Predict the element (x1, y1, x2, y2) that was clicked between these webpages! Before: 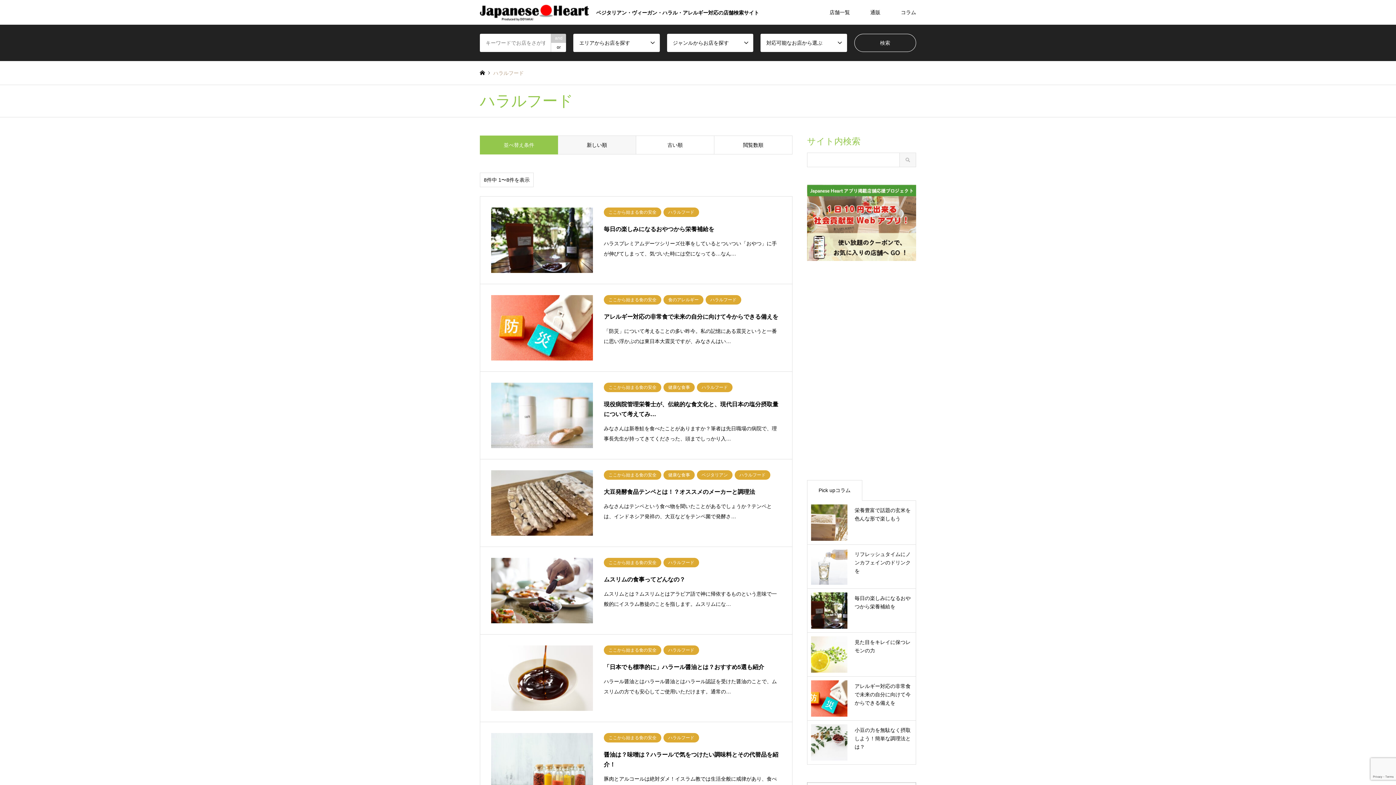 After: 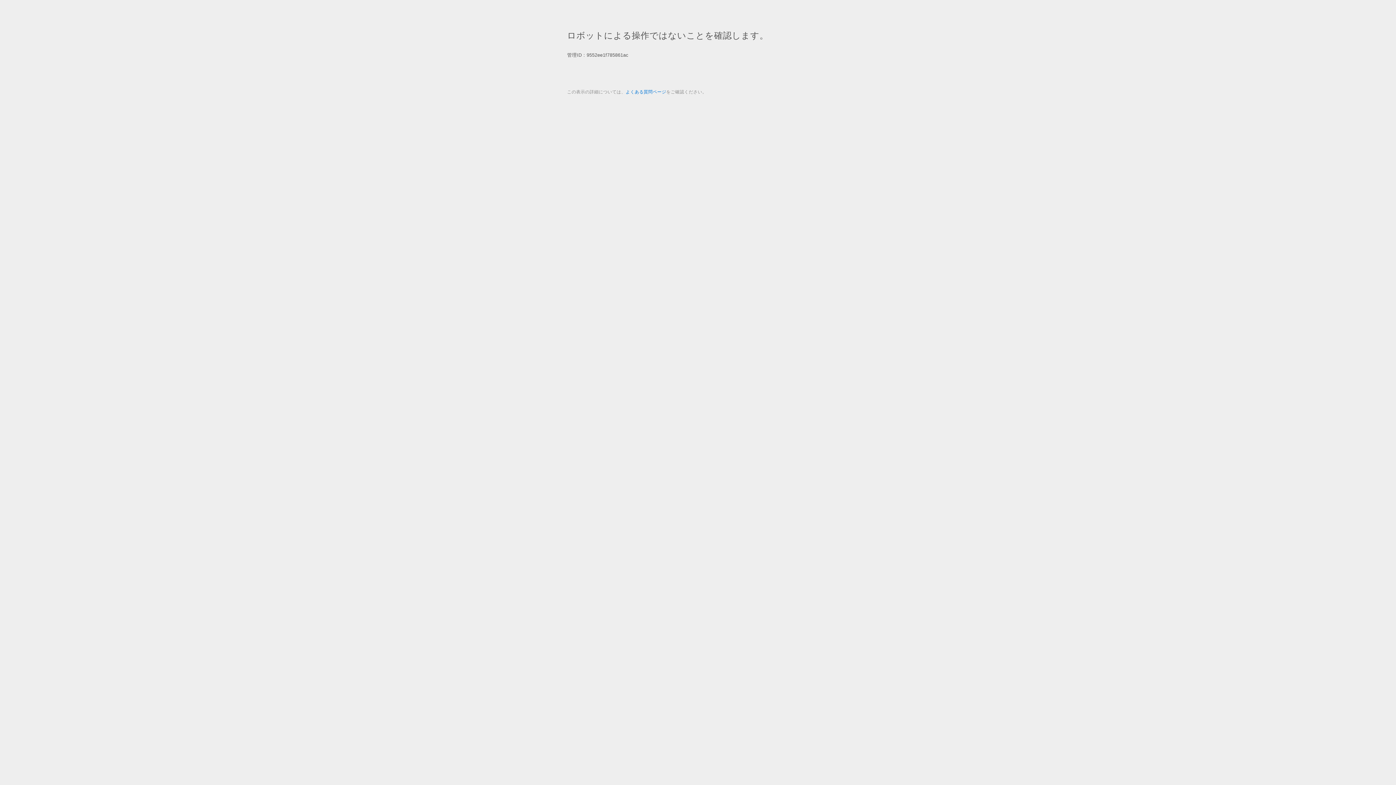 Action: label: 通販 bbox: (860, 0, 890, 24)